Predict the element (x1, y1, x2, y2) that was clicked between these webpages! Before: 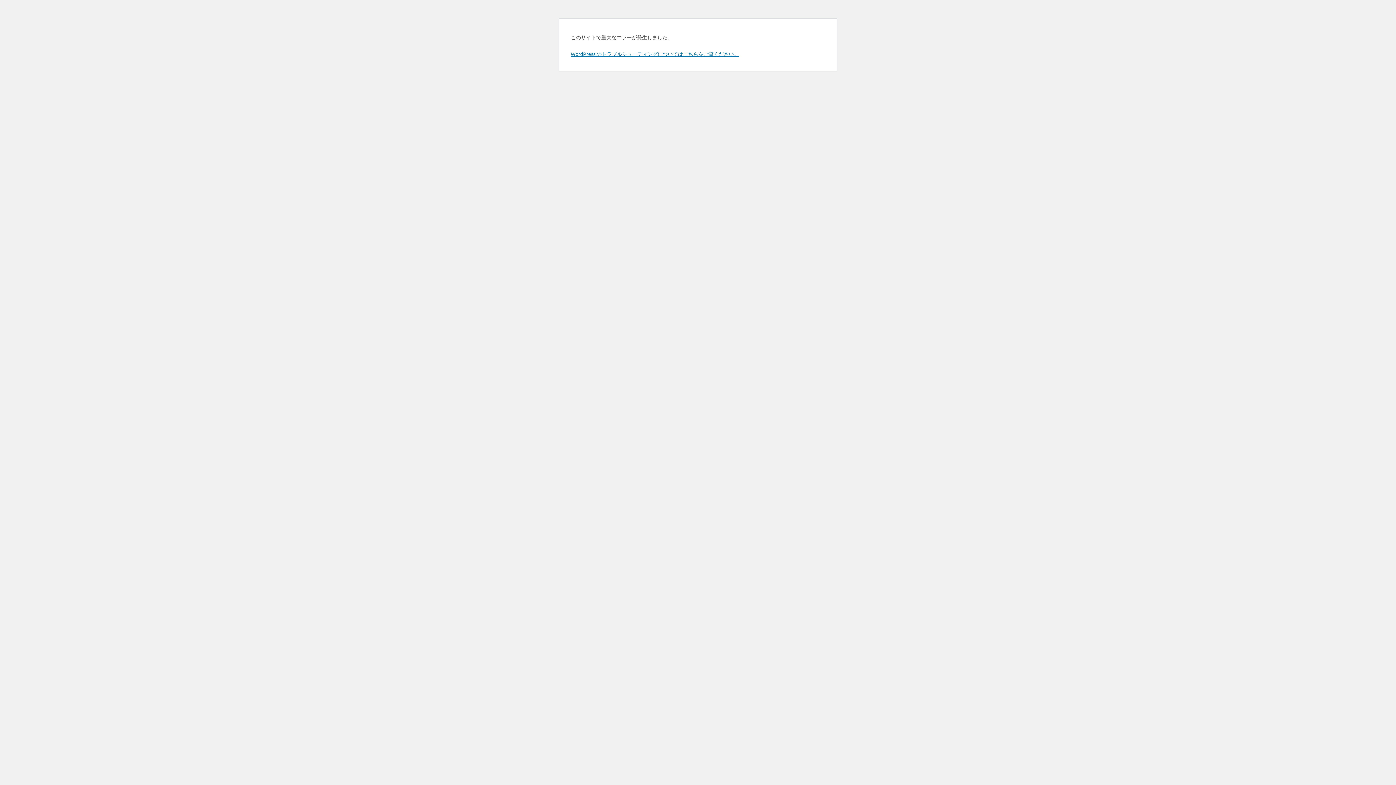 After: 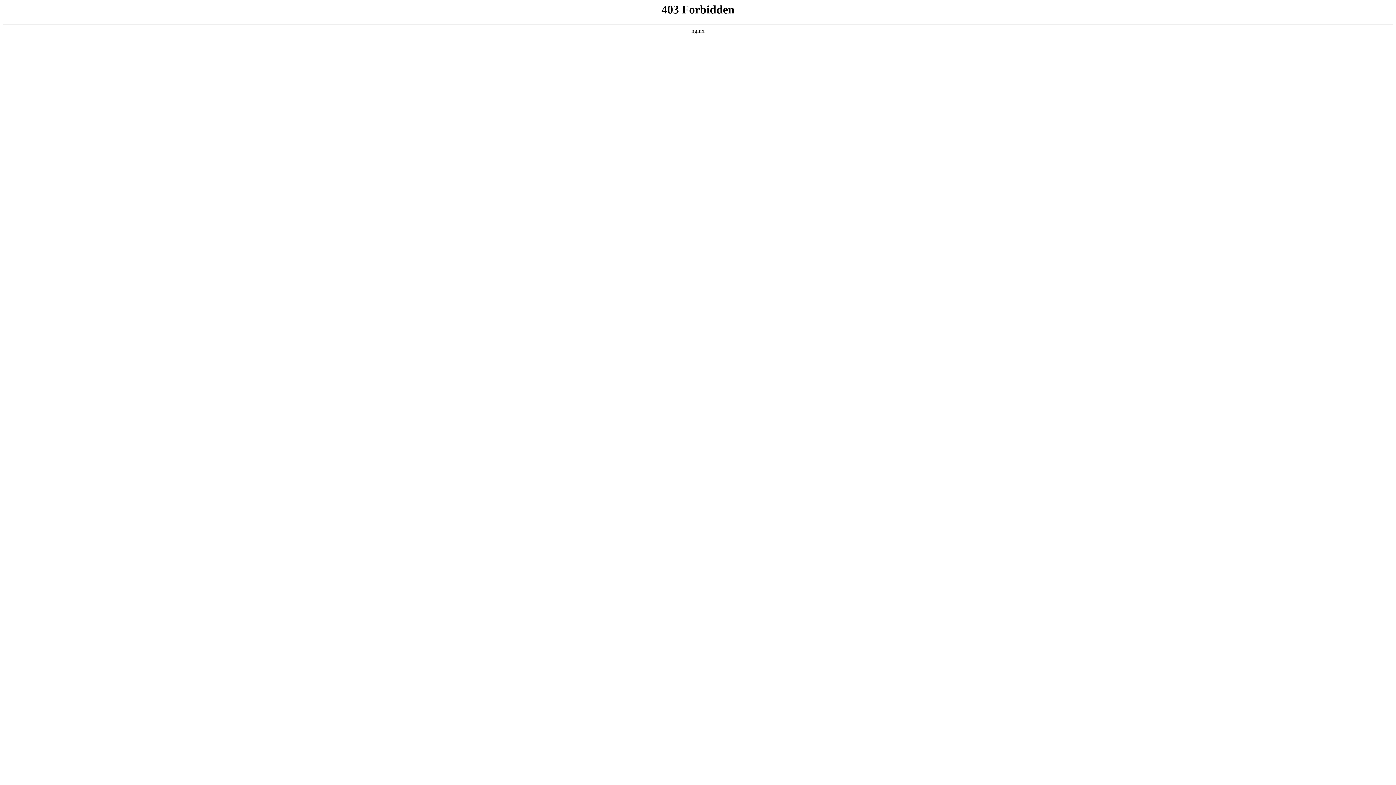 Action: bbox: (570, 50, 739, 57) label: WordPress のトラブルシューティングについてはこちらをご覧ください。